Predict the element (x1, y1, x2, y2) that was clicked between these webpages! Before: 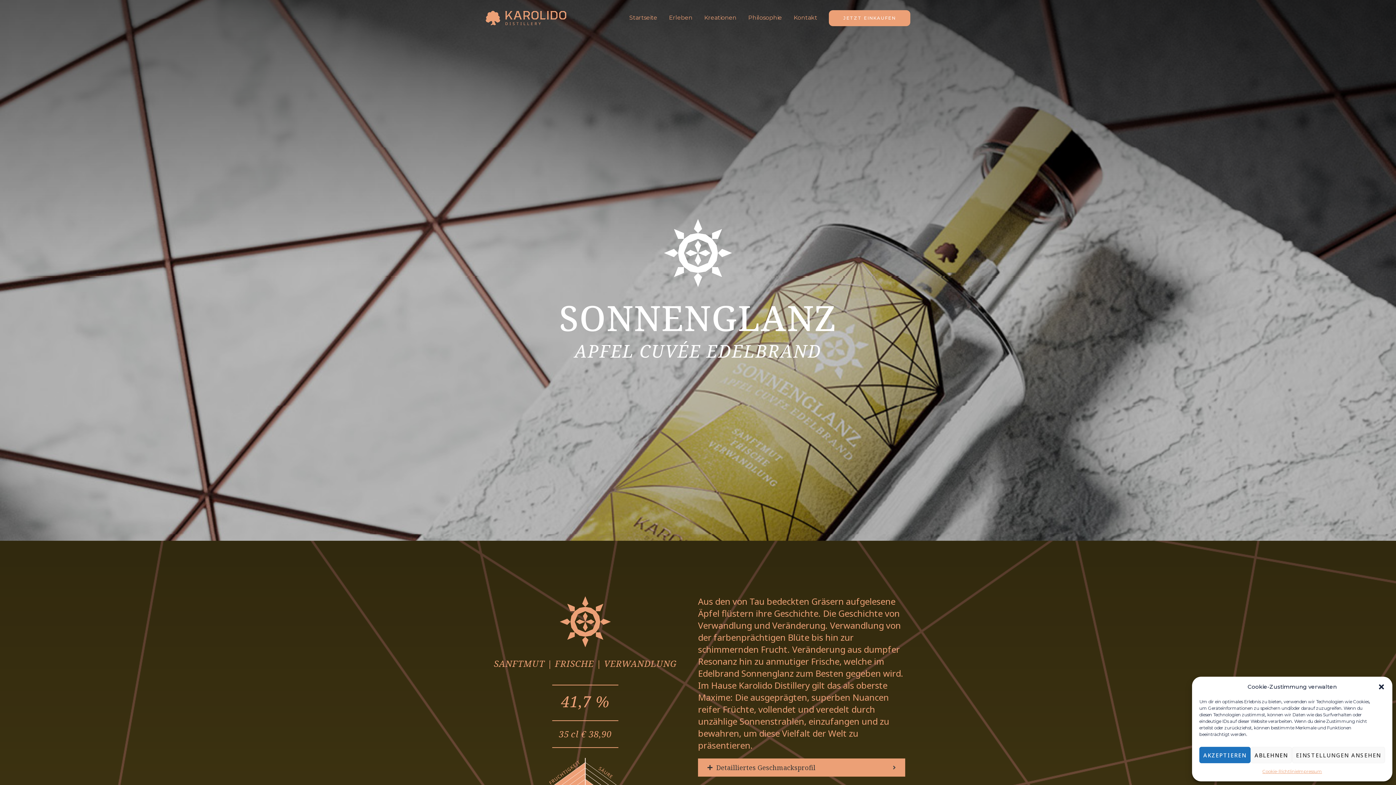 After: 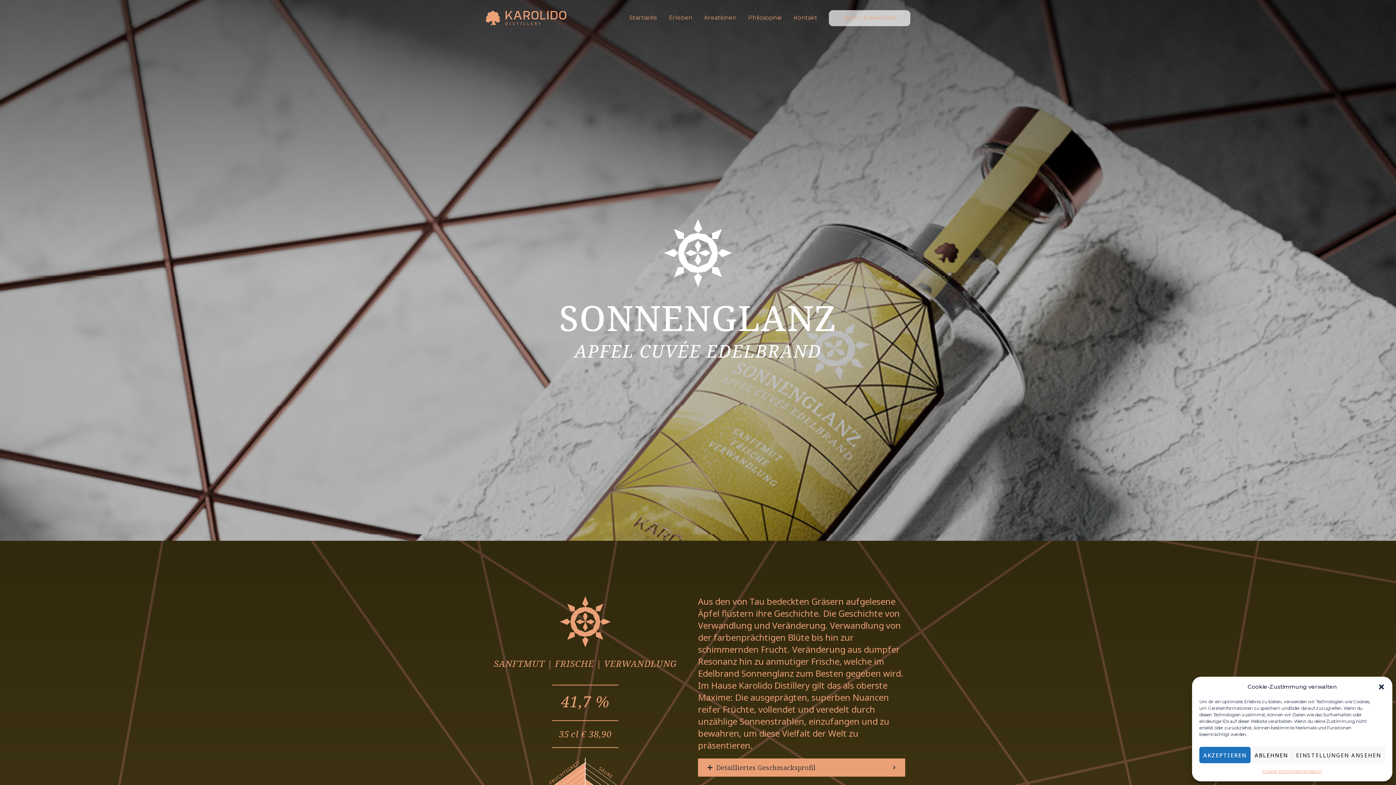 Action: label: JETZT EINKAUFEN bbox: (829, 10, 910, 26)